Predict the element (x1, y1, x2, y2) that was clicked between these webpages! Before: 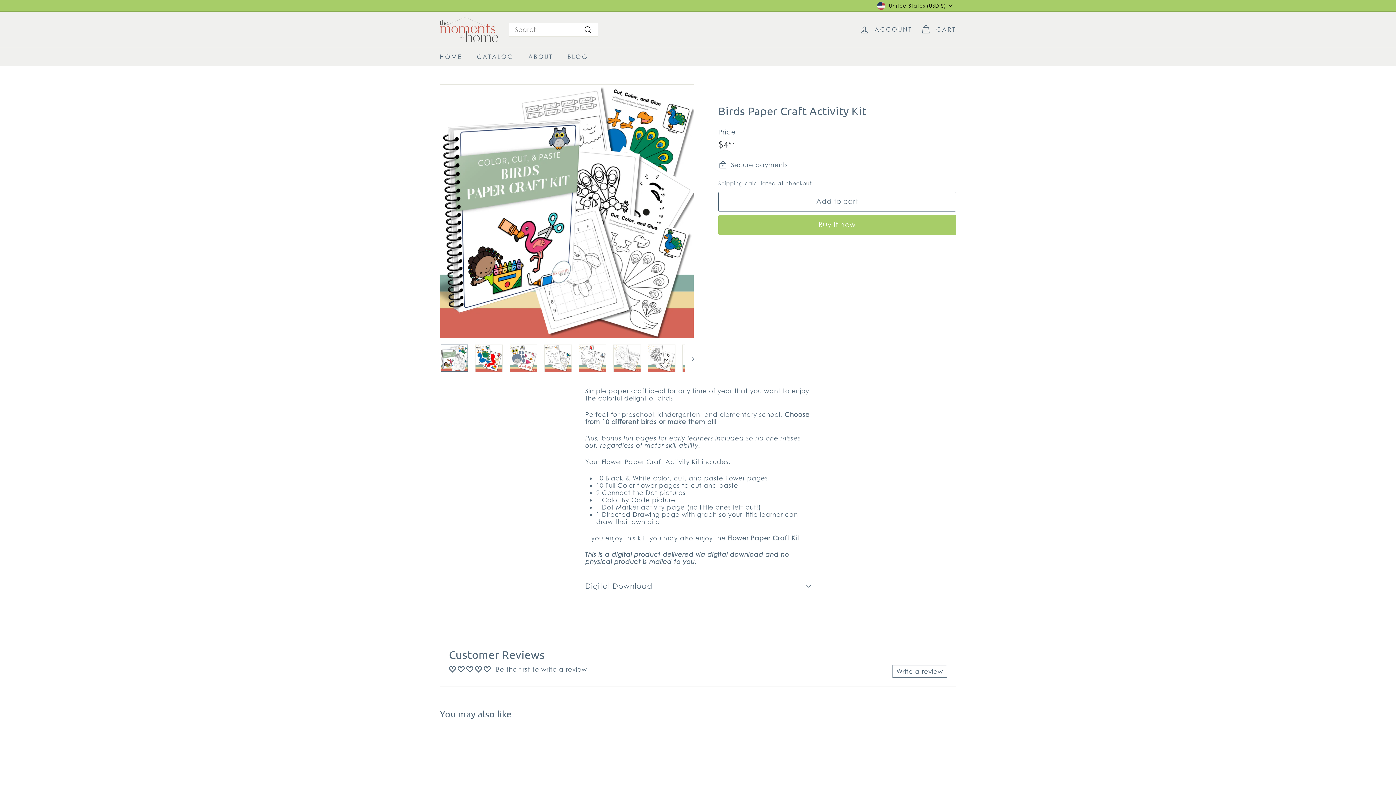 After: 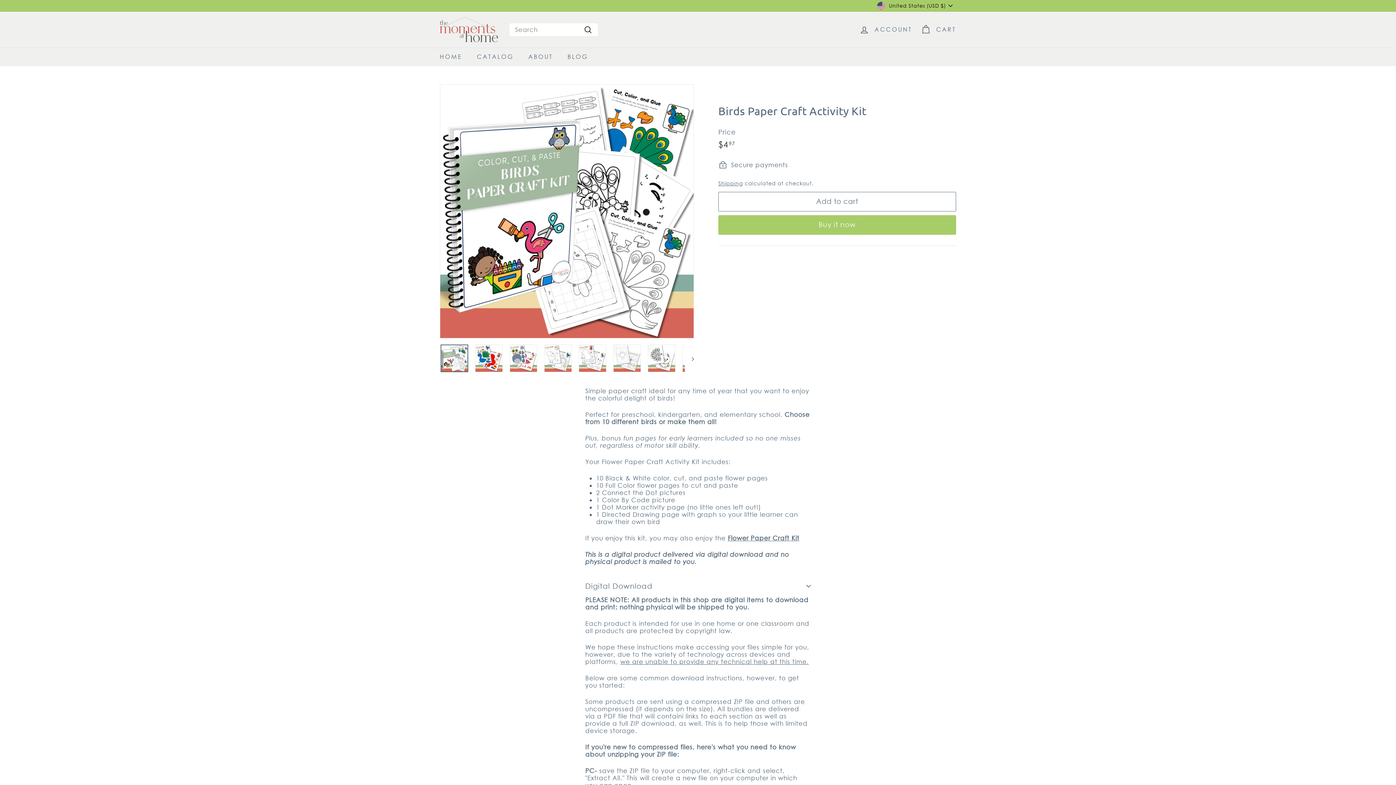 Action: label: Digital Download bbox: (585, 576, 810, 596)